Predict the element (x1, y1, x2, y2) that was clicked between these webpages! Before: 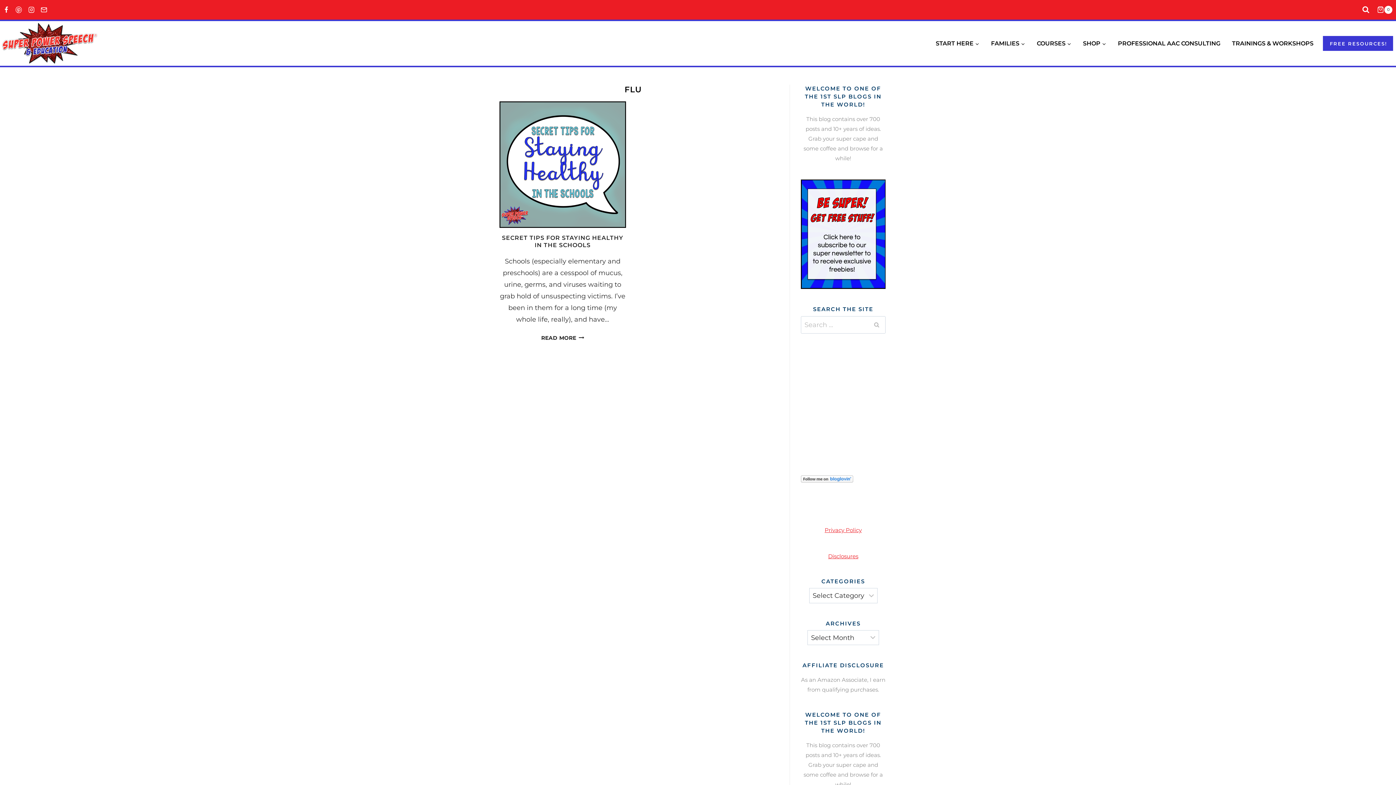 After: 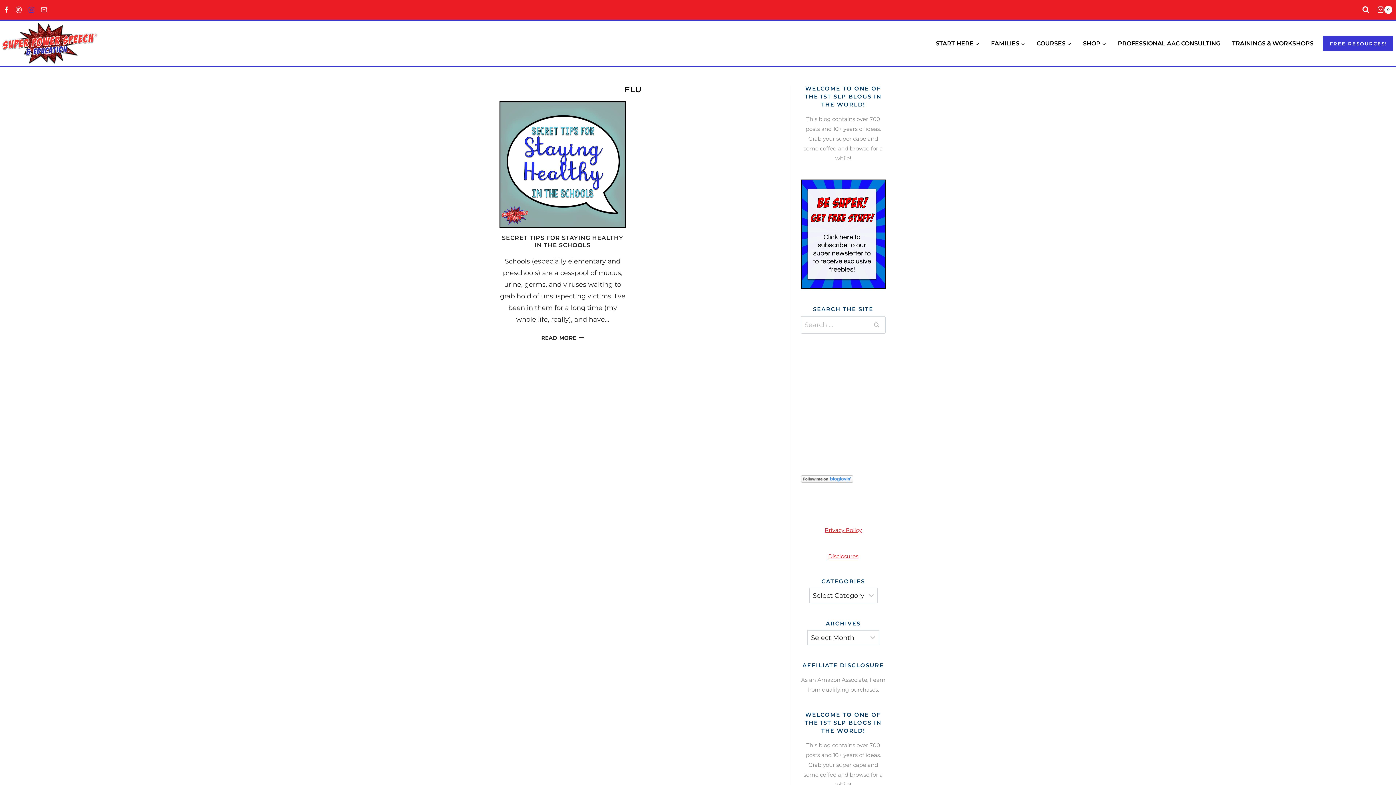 Action: bbox: (25, 3, 37, 16) label: Instagram